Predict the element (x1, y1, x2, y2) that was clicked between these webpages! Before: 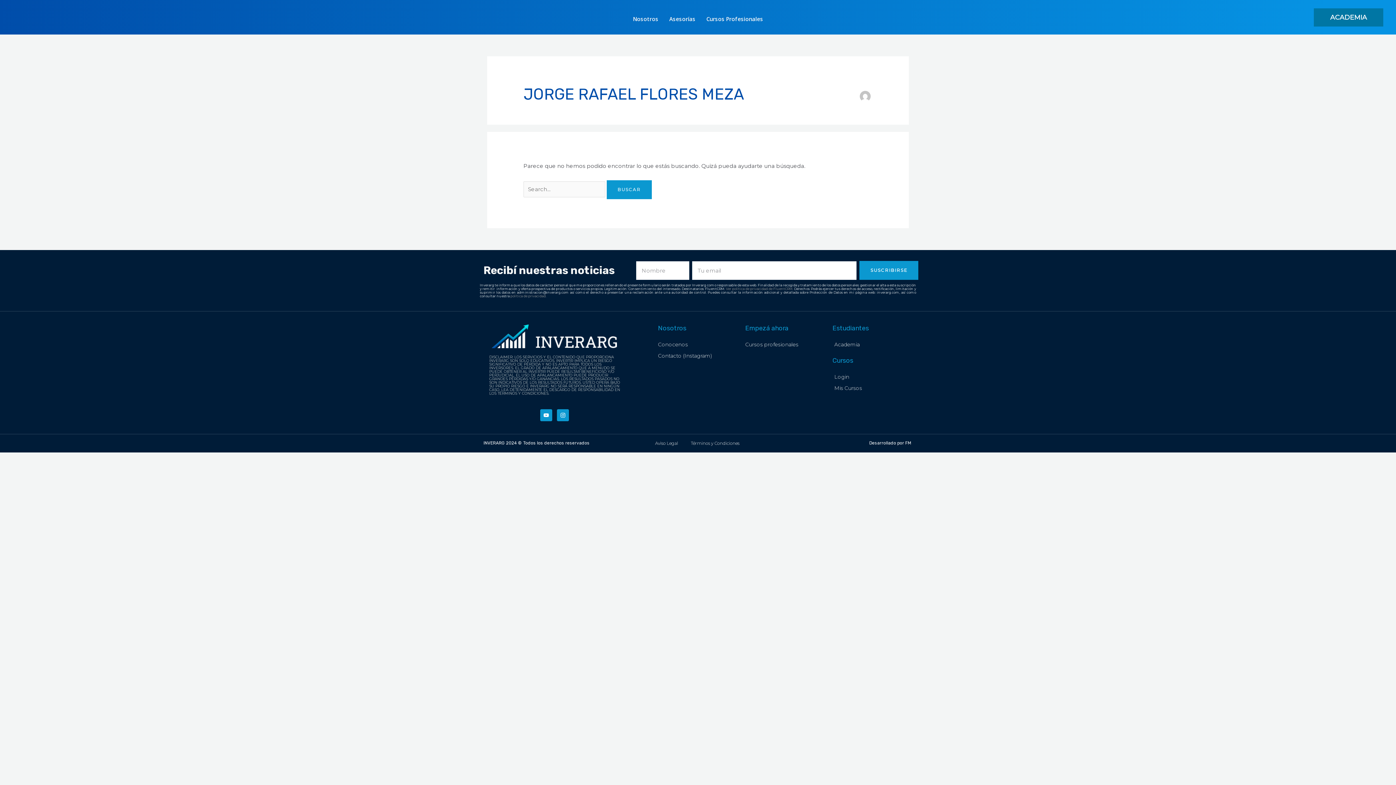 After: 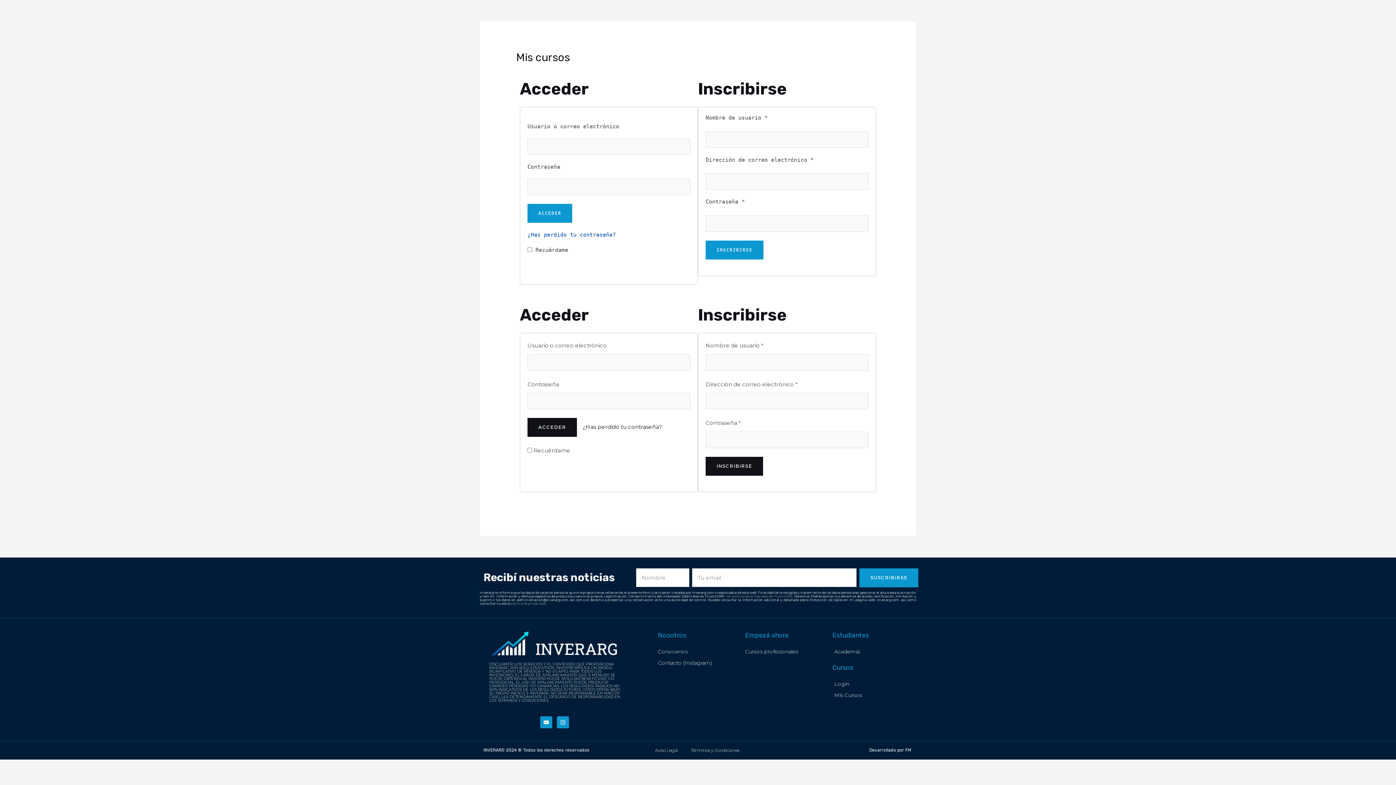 Action: label: Login bbox: (832, 372, 912, 381)